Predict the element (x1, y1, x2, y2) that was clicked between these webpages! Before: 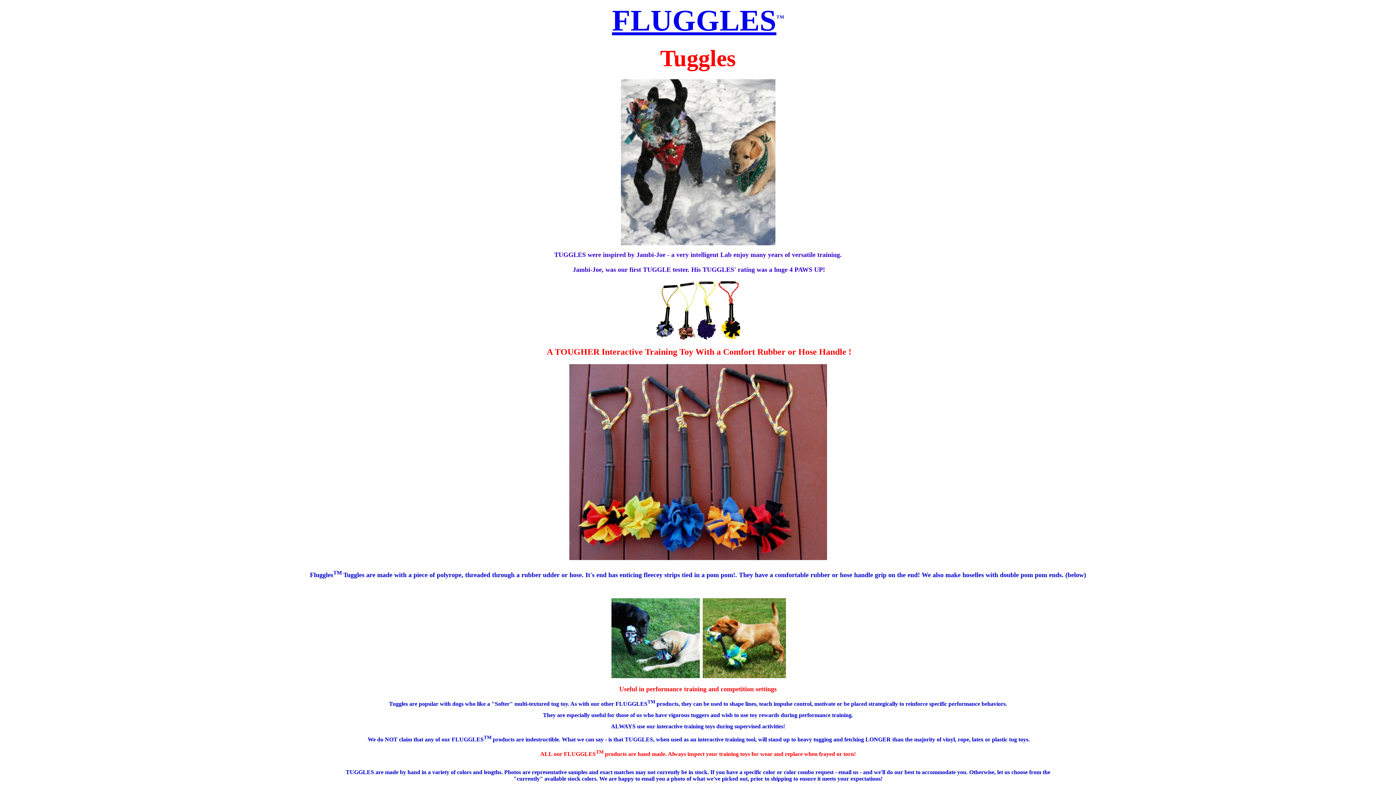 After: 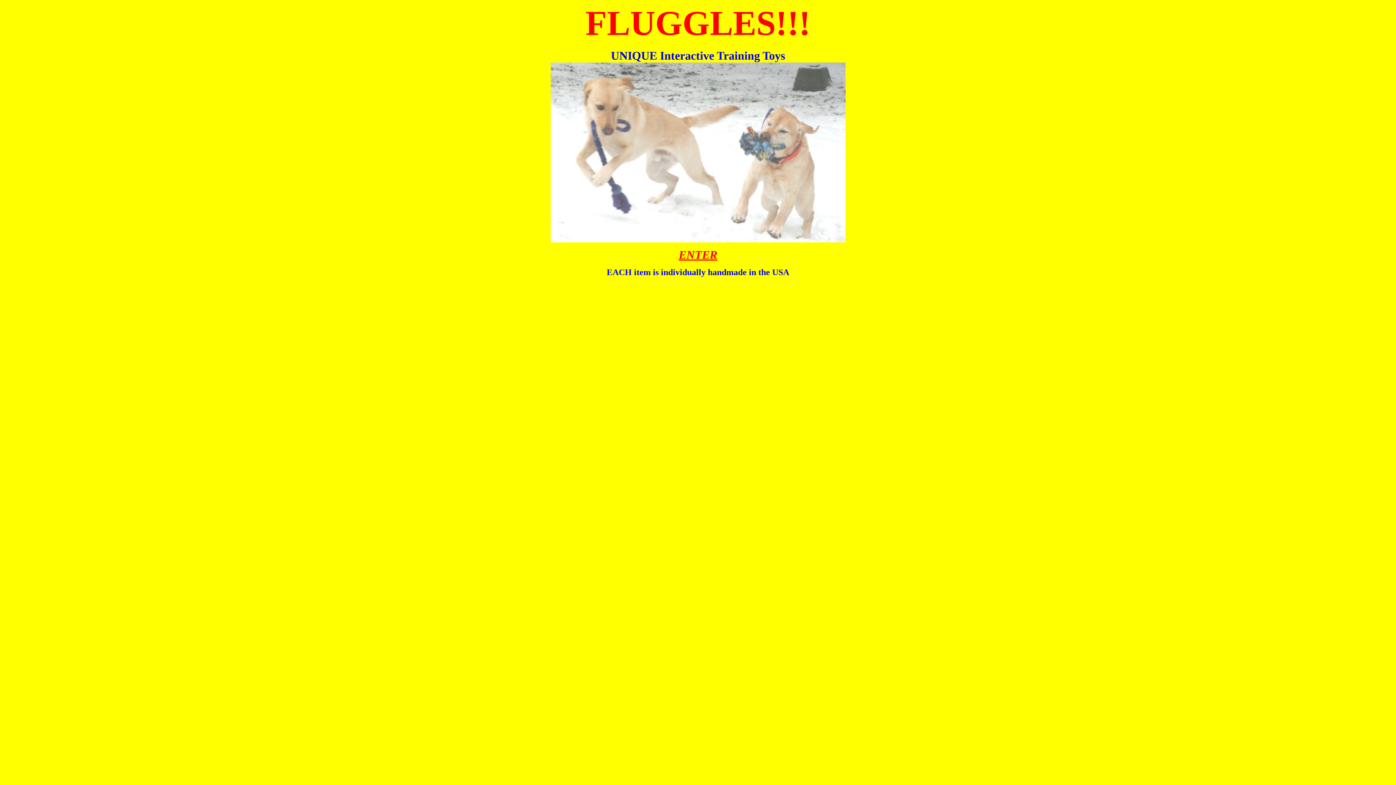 Action: bbox: (612, 3, 776, 37) label: FLUGGLES